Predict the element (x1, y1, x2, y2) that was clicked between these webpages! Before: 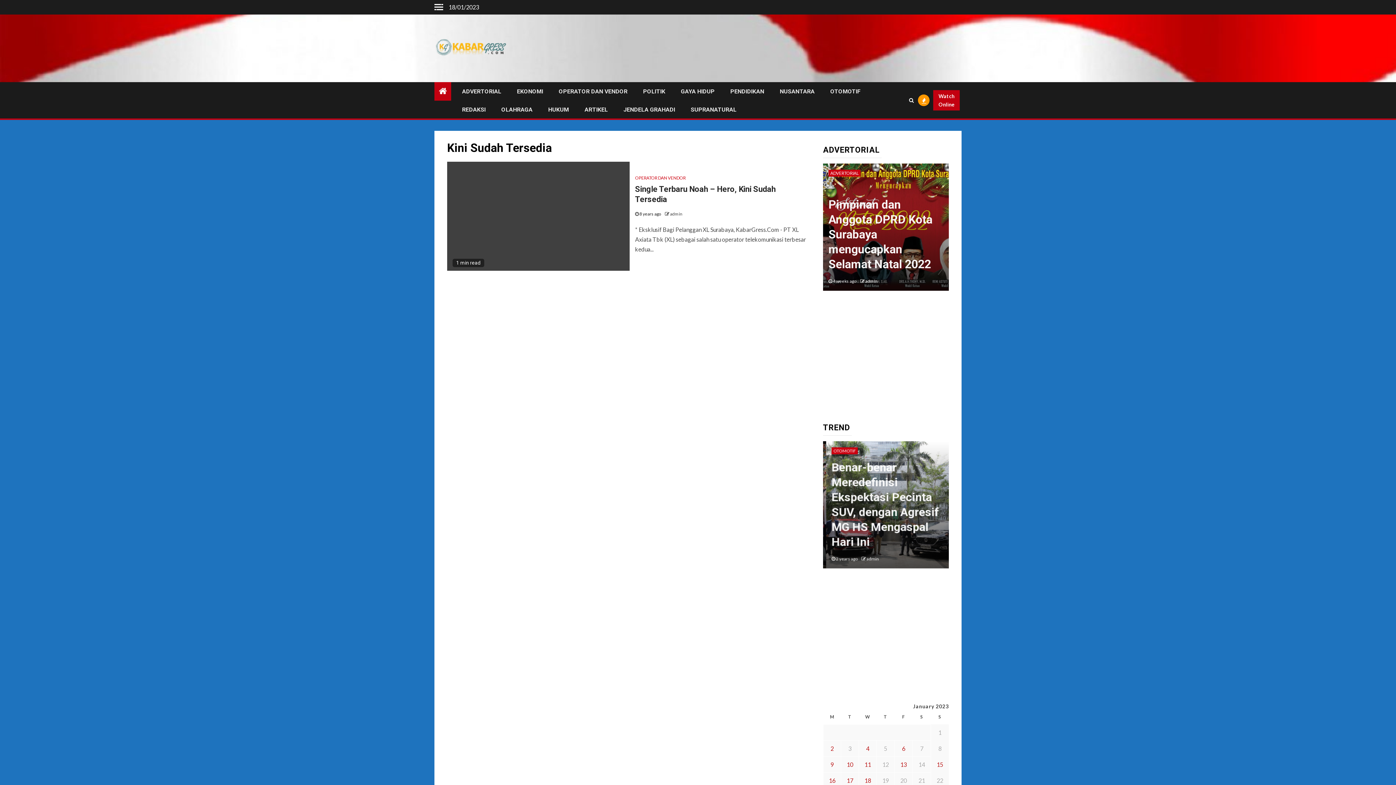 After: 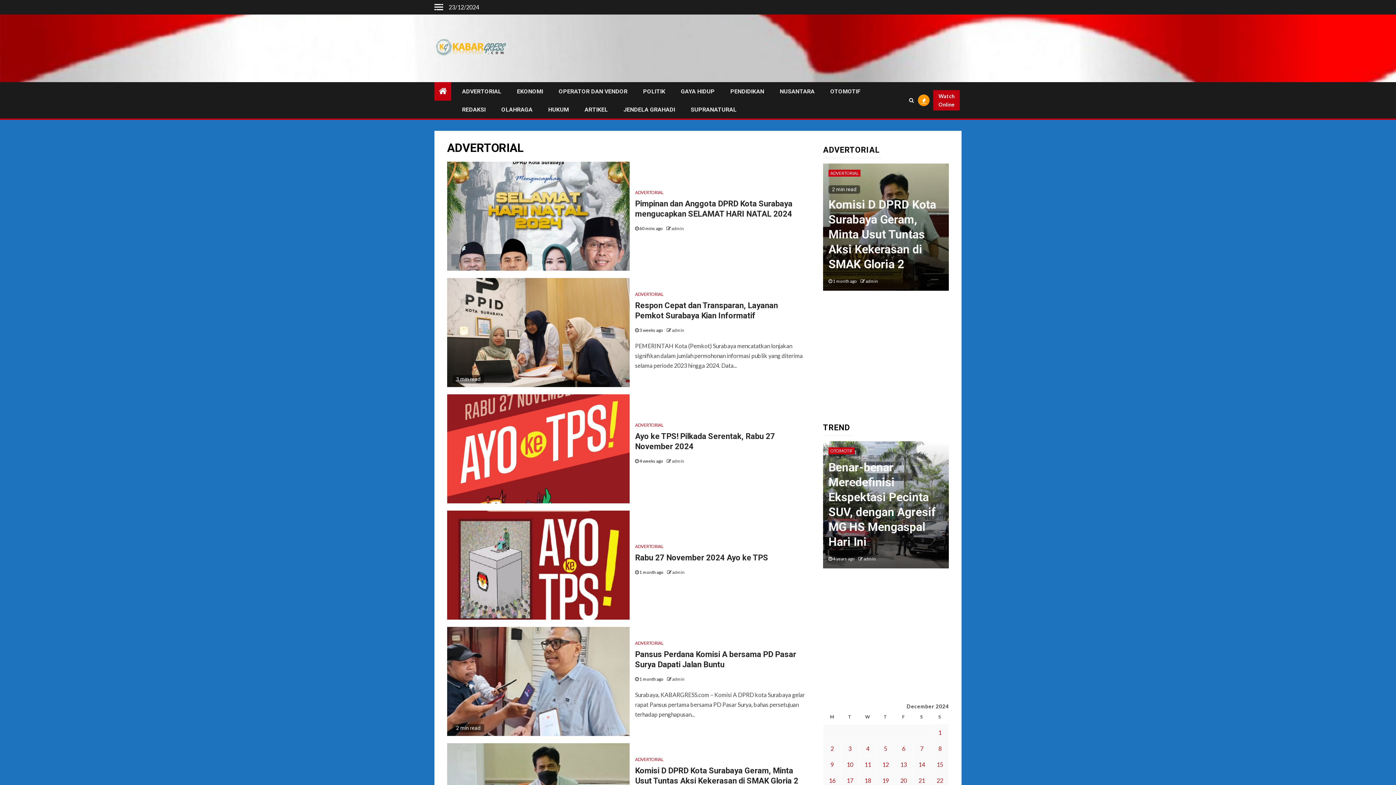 Action: bbox: (462, 88, 501, 94) label: ADVERTORIAL